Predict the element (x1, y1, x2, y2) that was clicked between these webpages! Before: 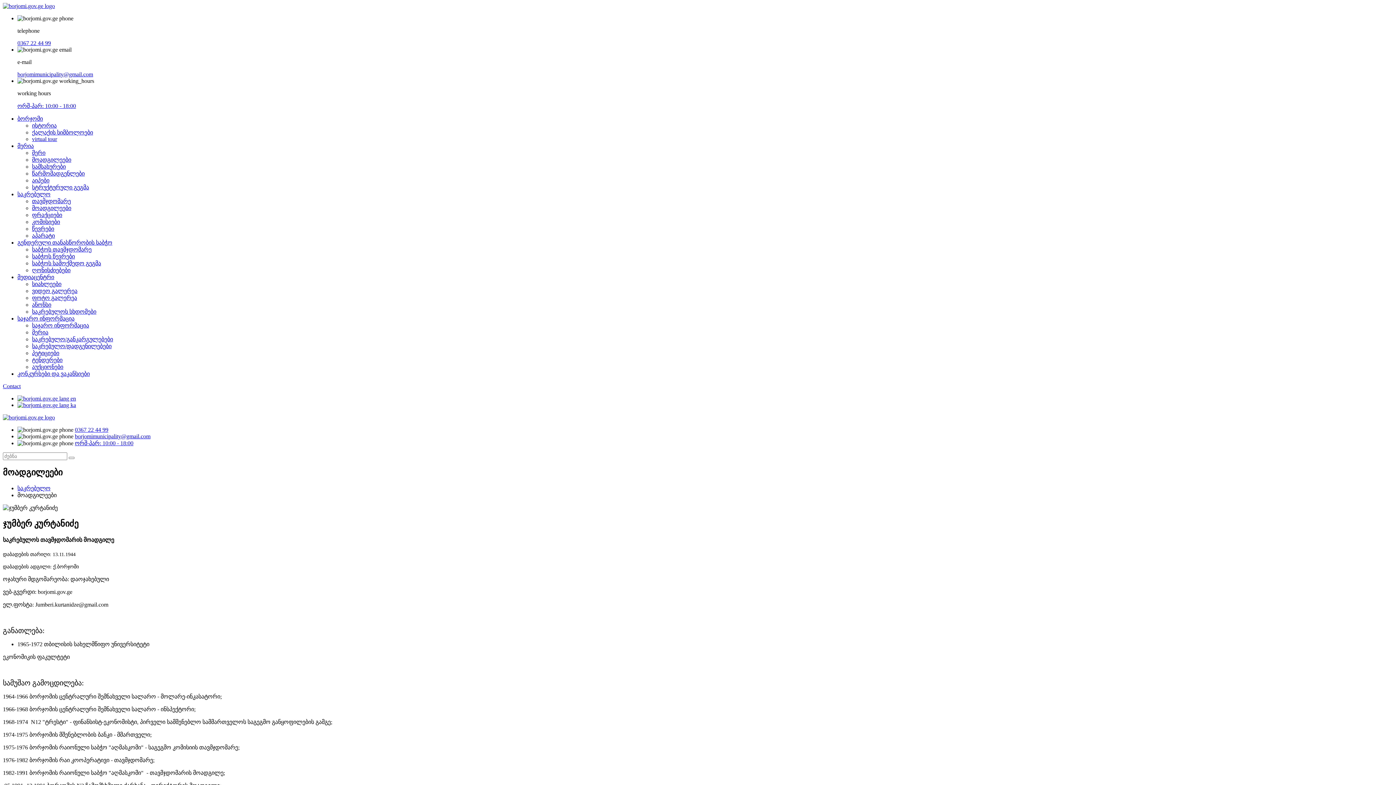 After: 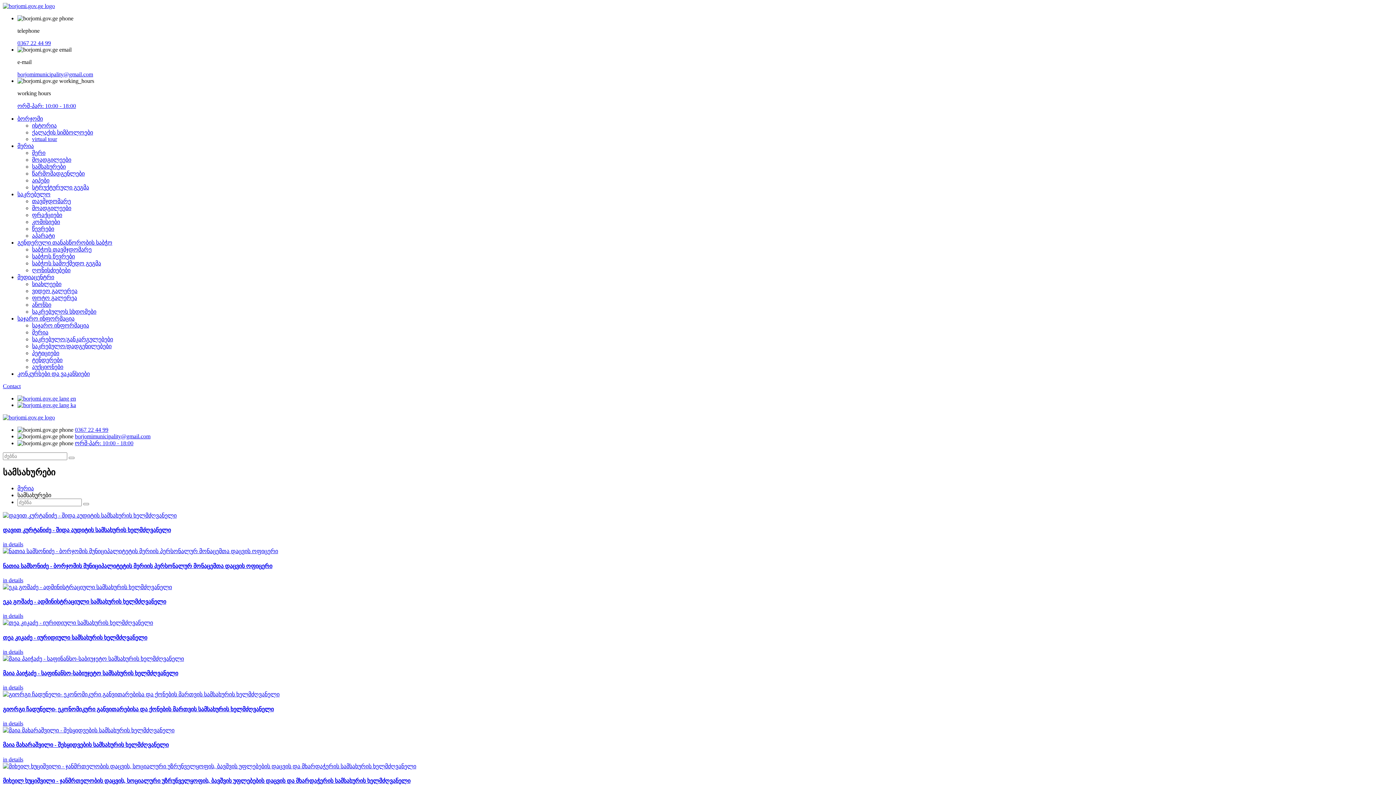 Action: bbox: (32, 163, 65, 169) label: სამსახურები